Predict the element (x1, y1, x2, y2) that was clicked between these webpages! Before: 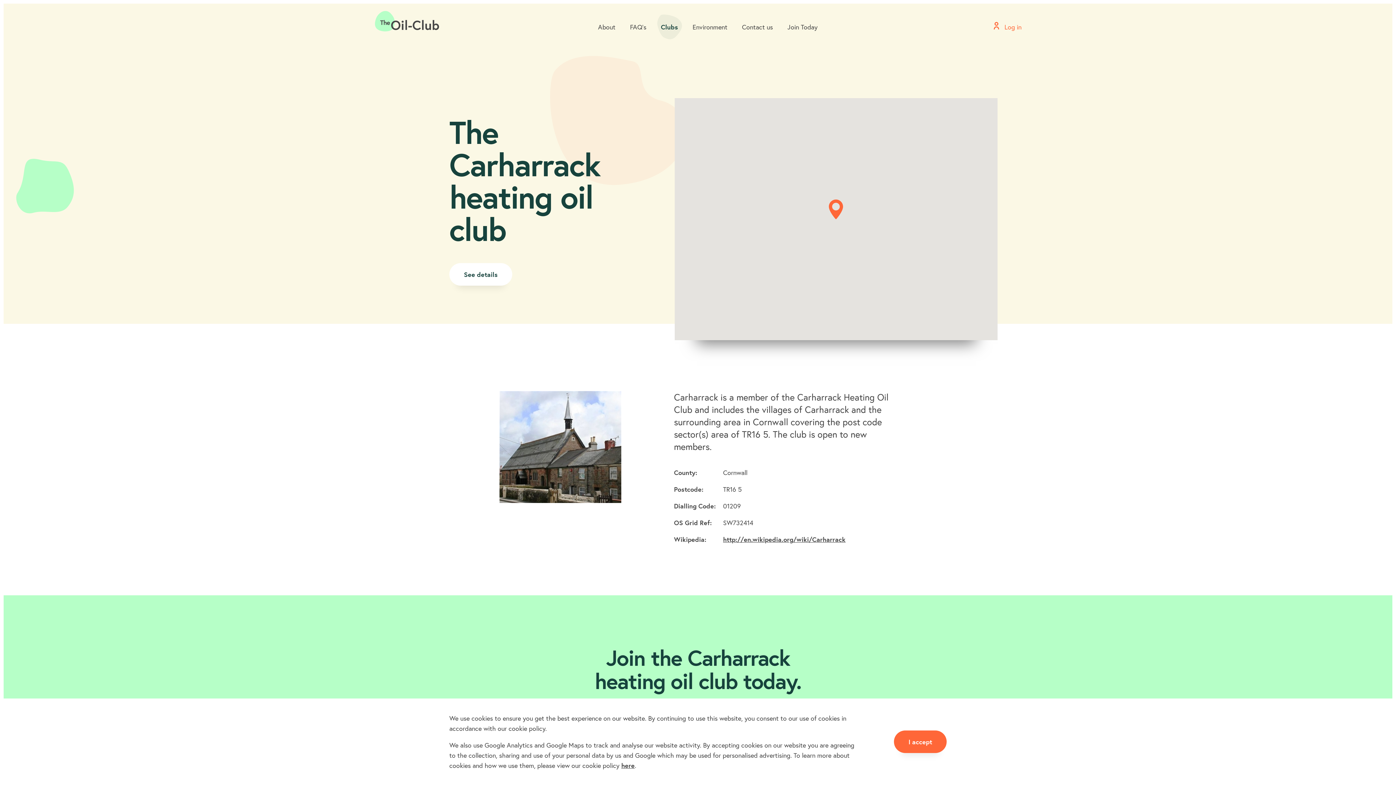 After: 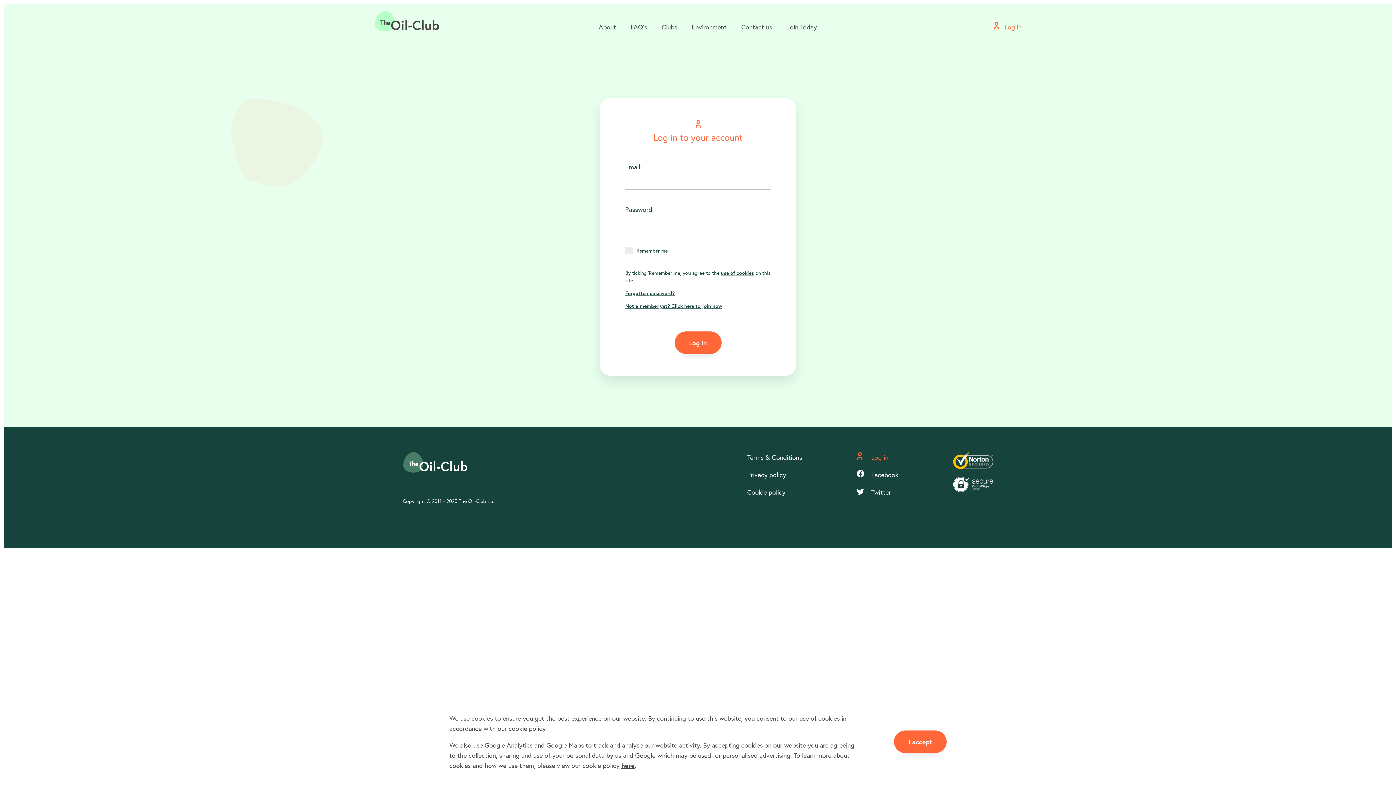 Action: bbox: (993, 22, 1021, 31) label:  Log in